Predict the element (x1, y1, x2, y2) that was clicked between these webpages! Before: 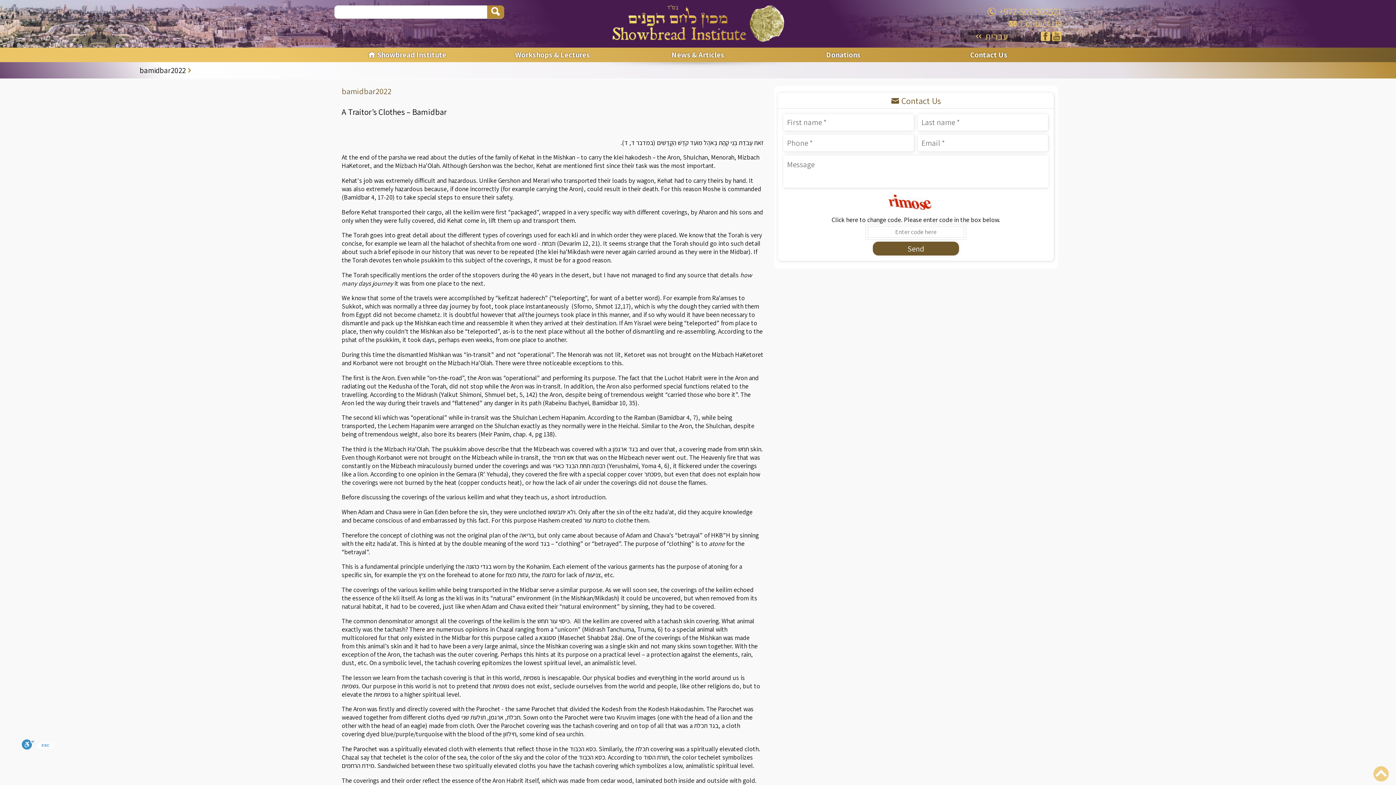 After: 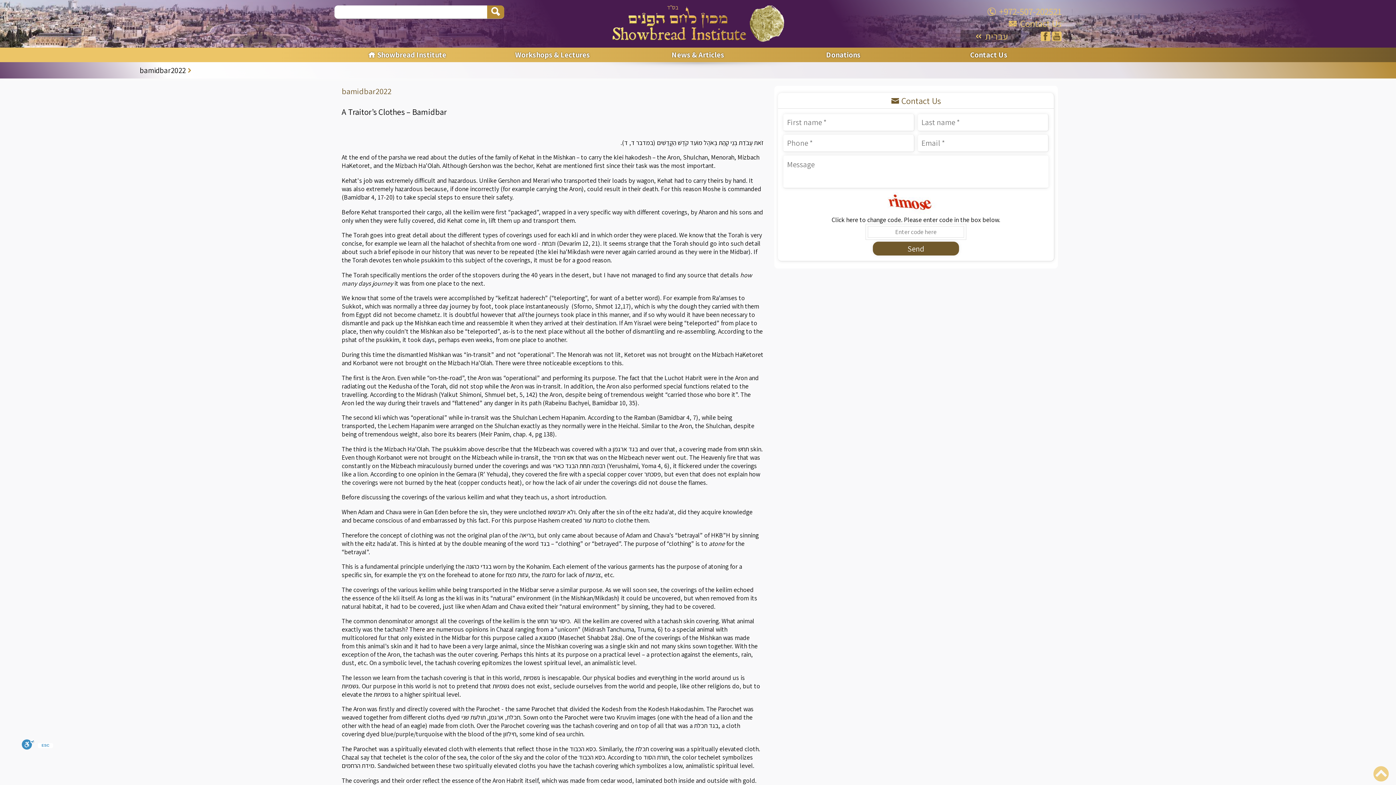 Action: bbox: (1041, 30, 1050, 42)